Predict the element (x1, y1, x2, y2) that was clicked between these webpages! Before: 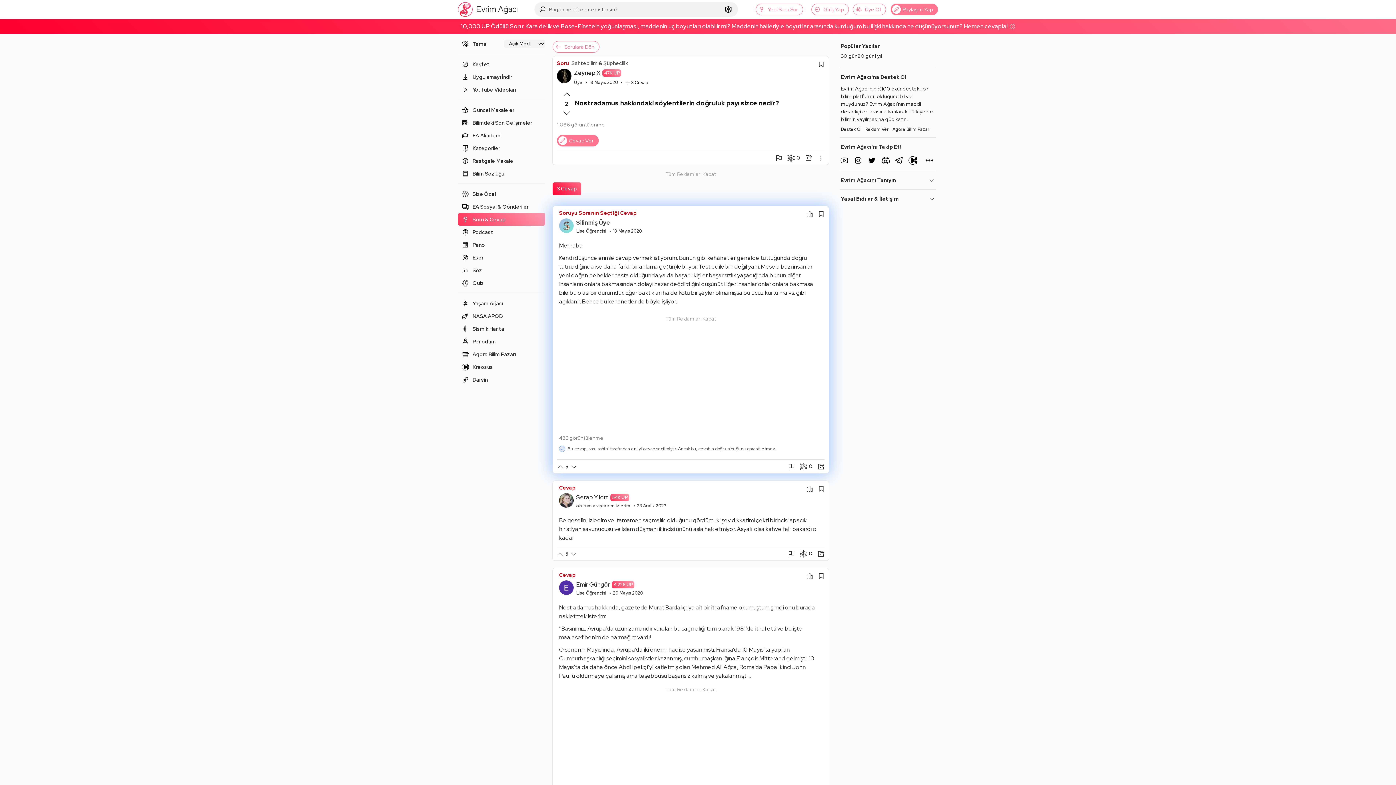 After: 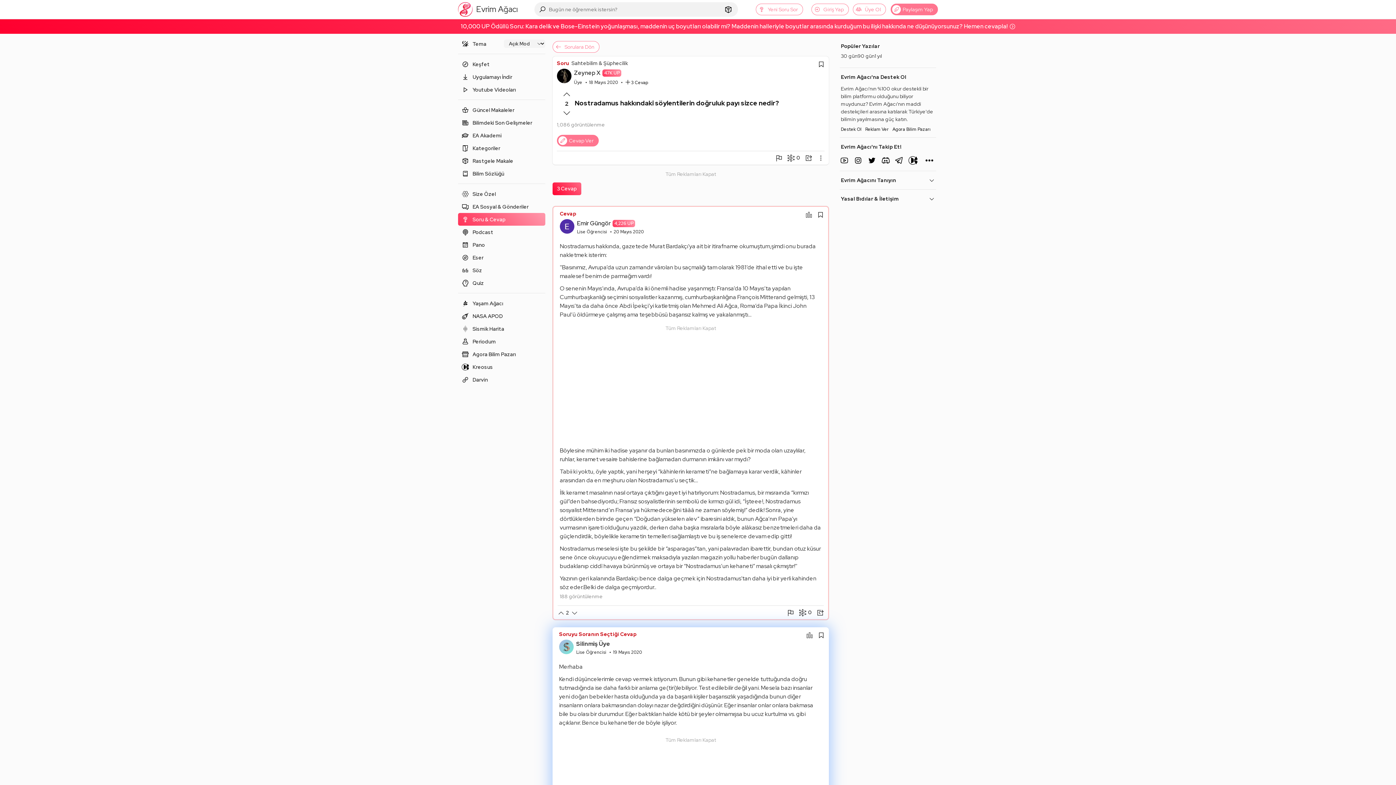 Action: bbox: (559, 571, 575, 578) label: Cevap